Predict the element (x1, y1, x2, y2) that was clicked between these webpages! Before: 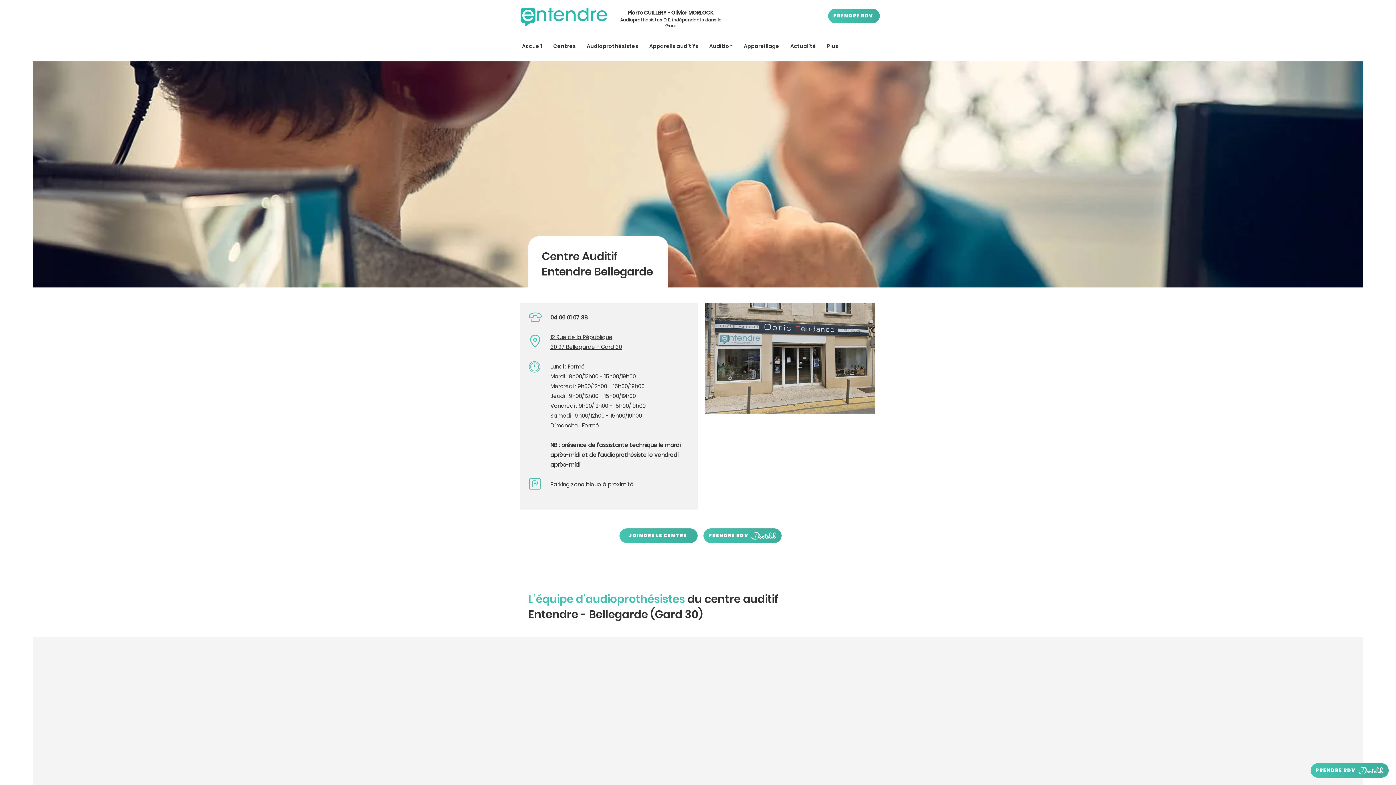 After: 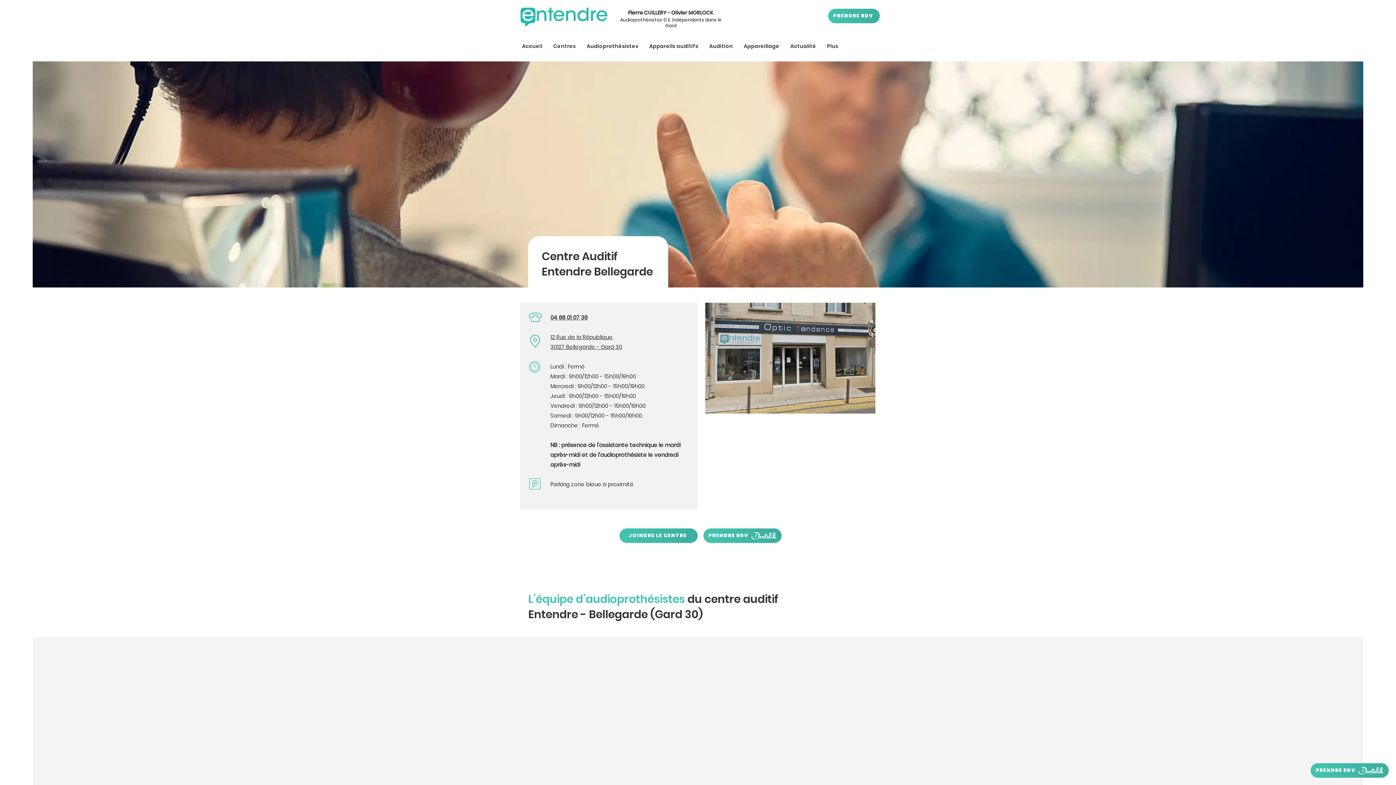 Action: label: Appareils auditifs bbox: (644, 37, 704, 55)